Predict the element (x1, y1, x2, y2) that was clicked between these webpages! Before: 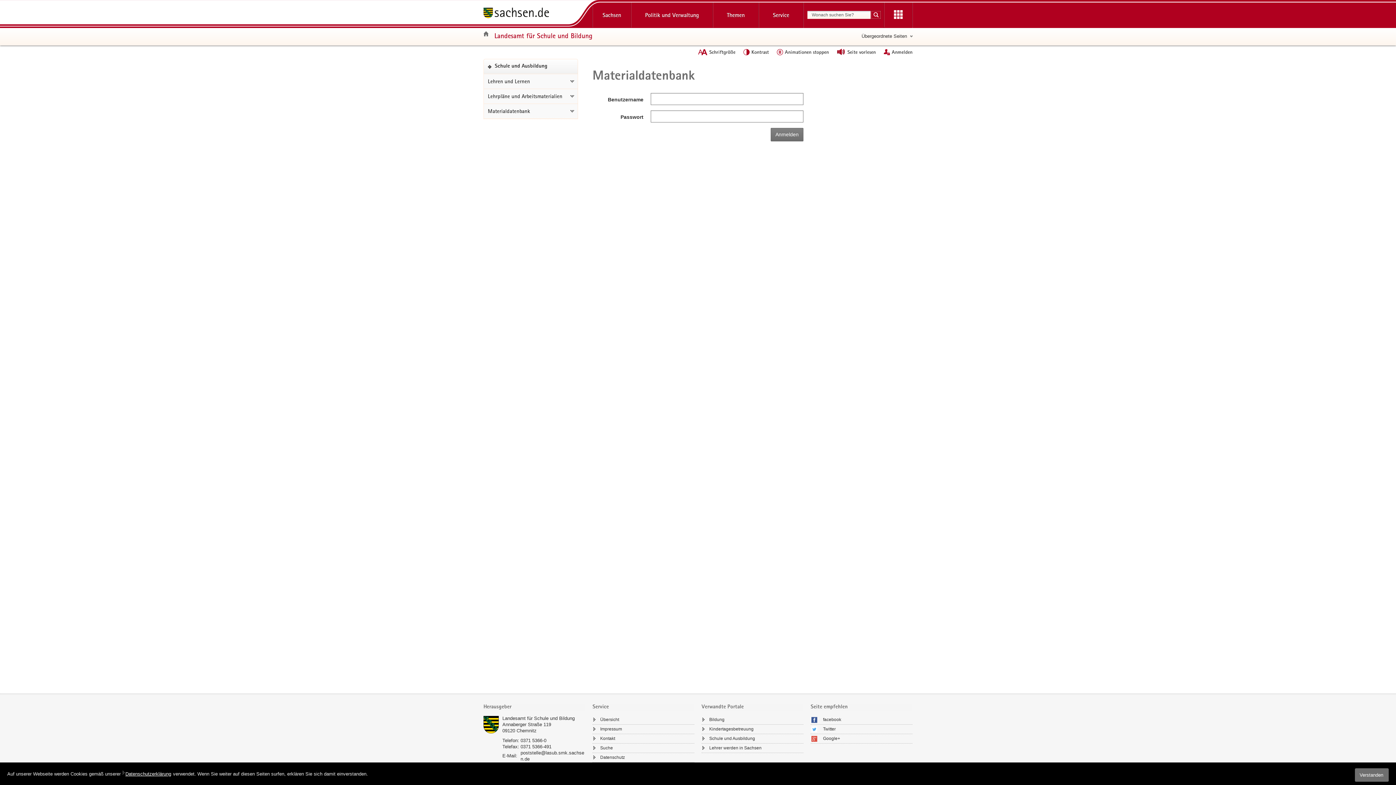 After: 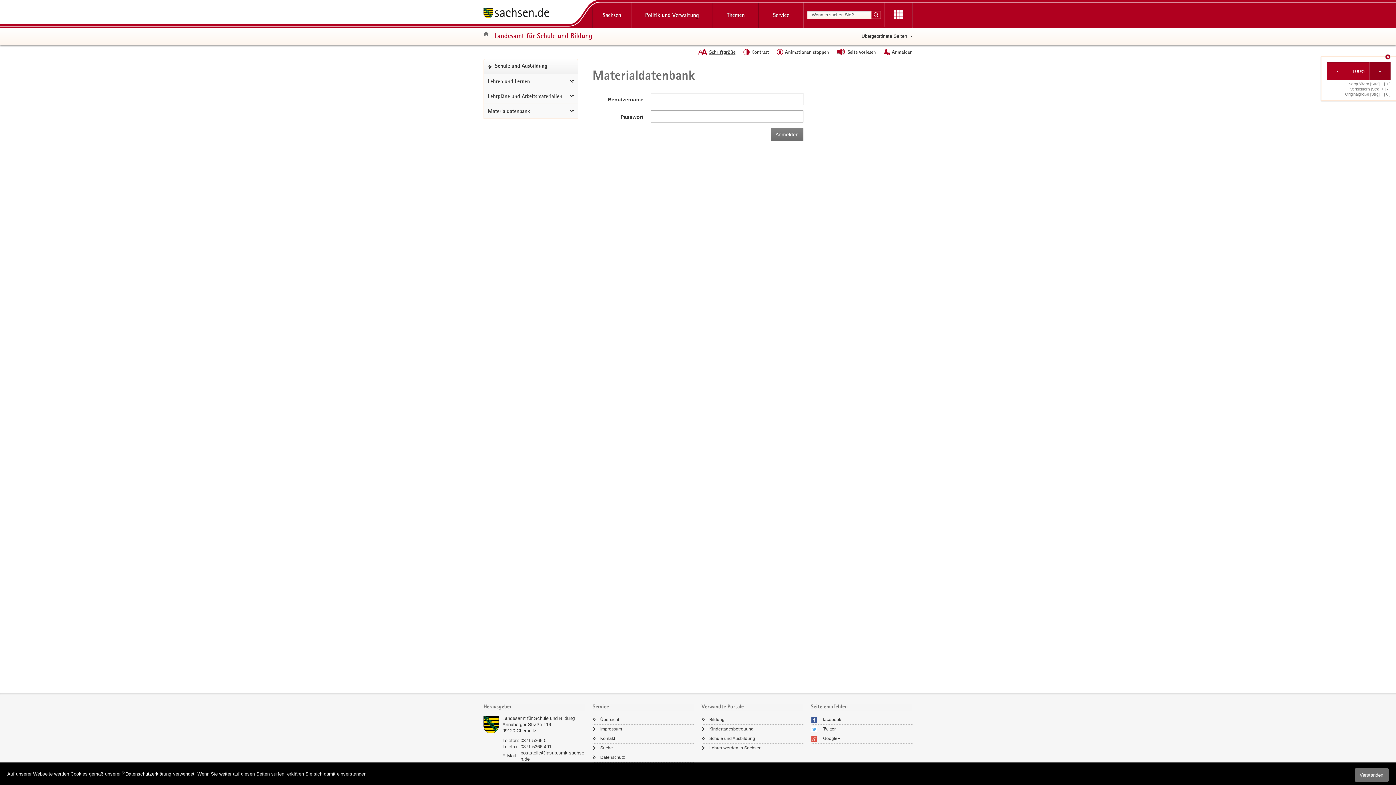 Action: bbox: (692, 47, 737, 56) label: Schriftgröße